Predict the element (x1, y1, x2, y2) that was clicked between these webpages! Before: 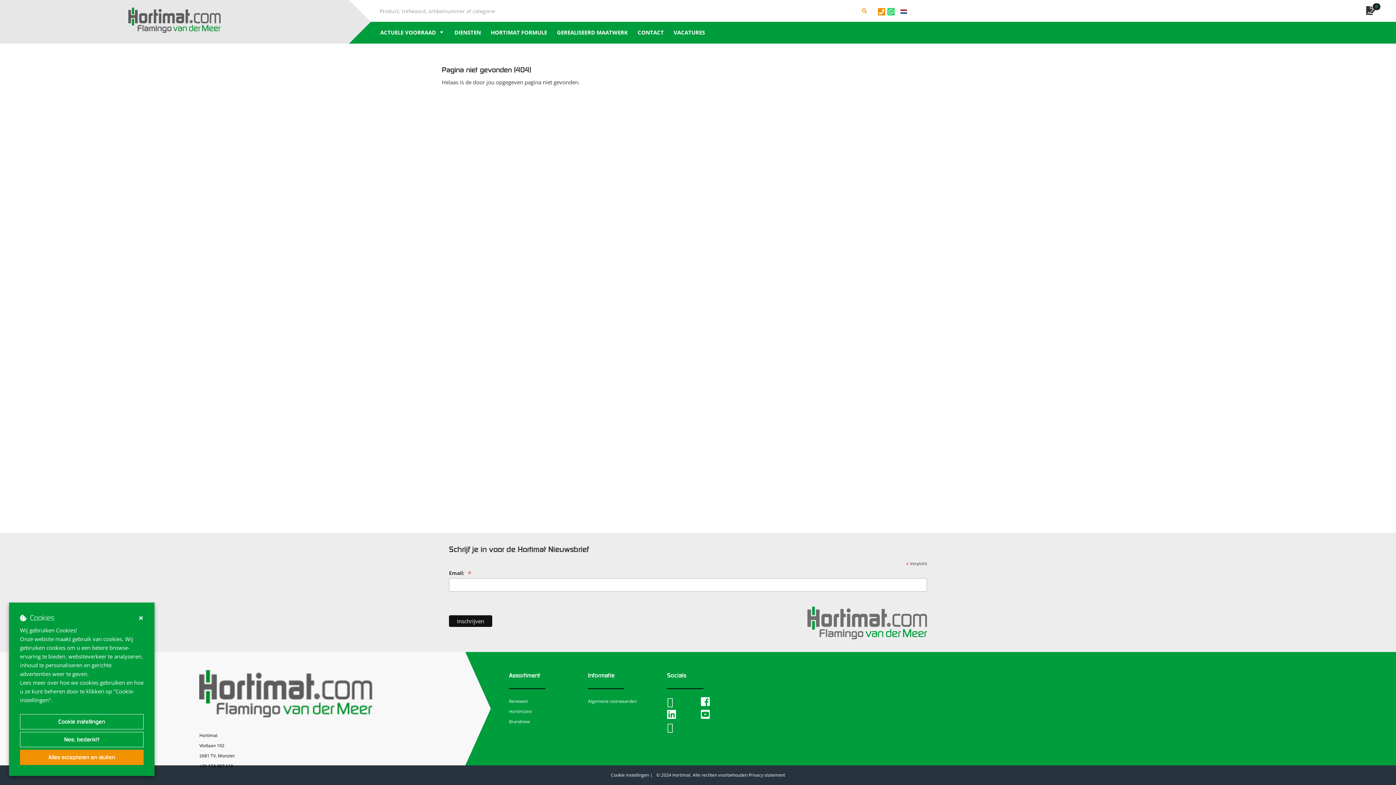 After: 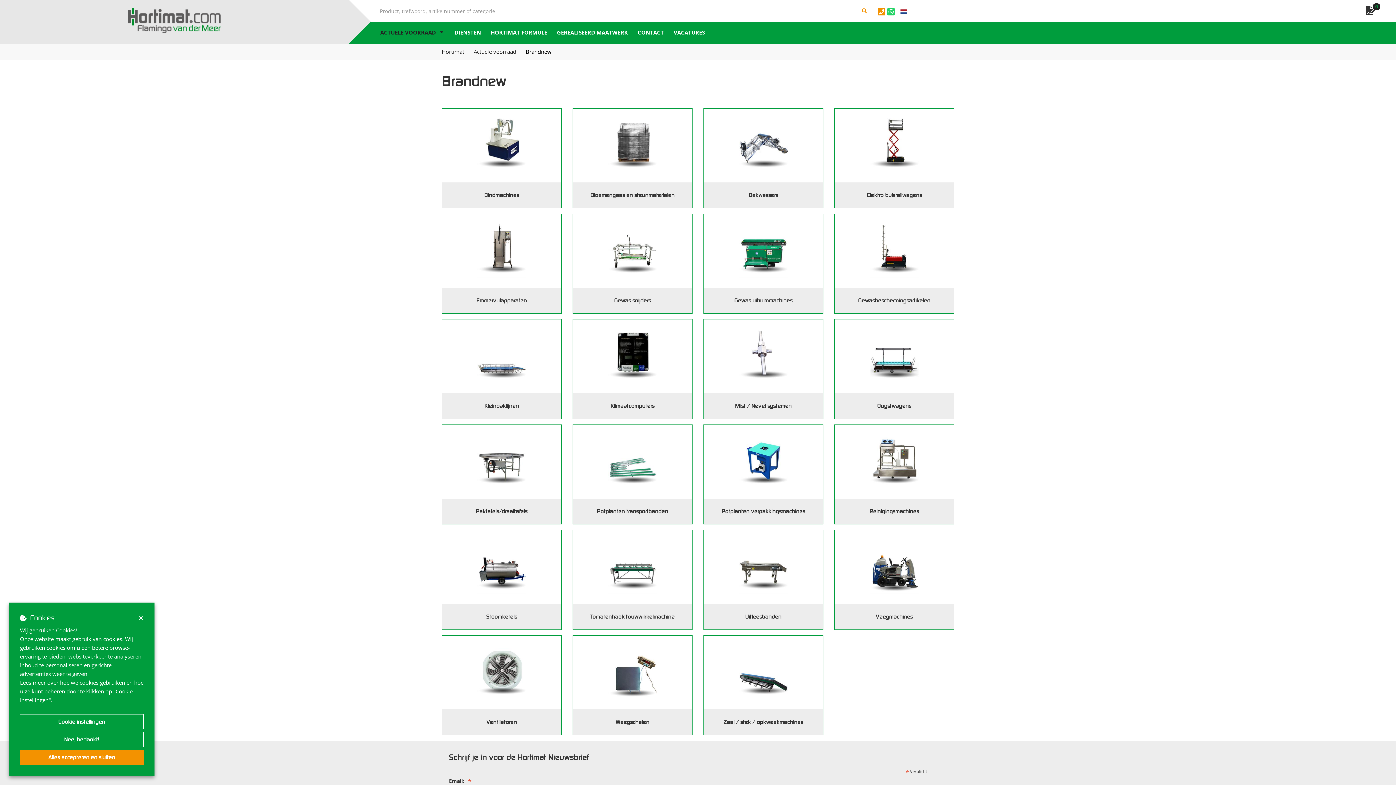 Action: bbox: (509, 718, 529, 725) label: Brandnew